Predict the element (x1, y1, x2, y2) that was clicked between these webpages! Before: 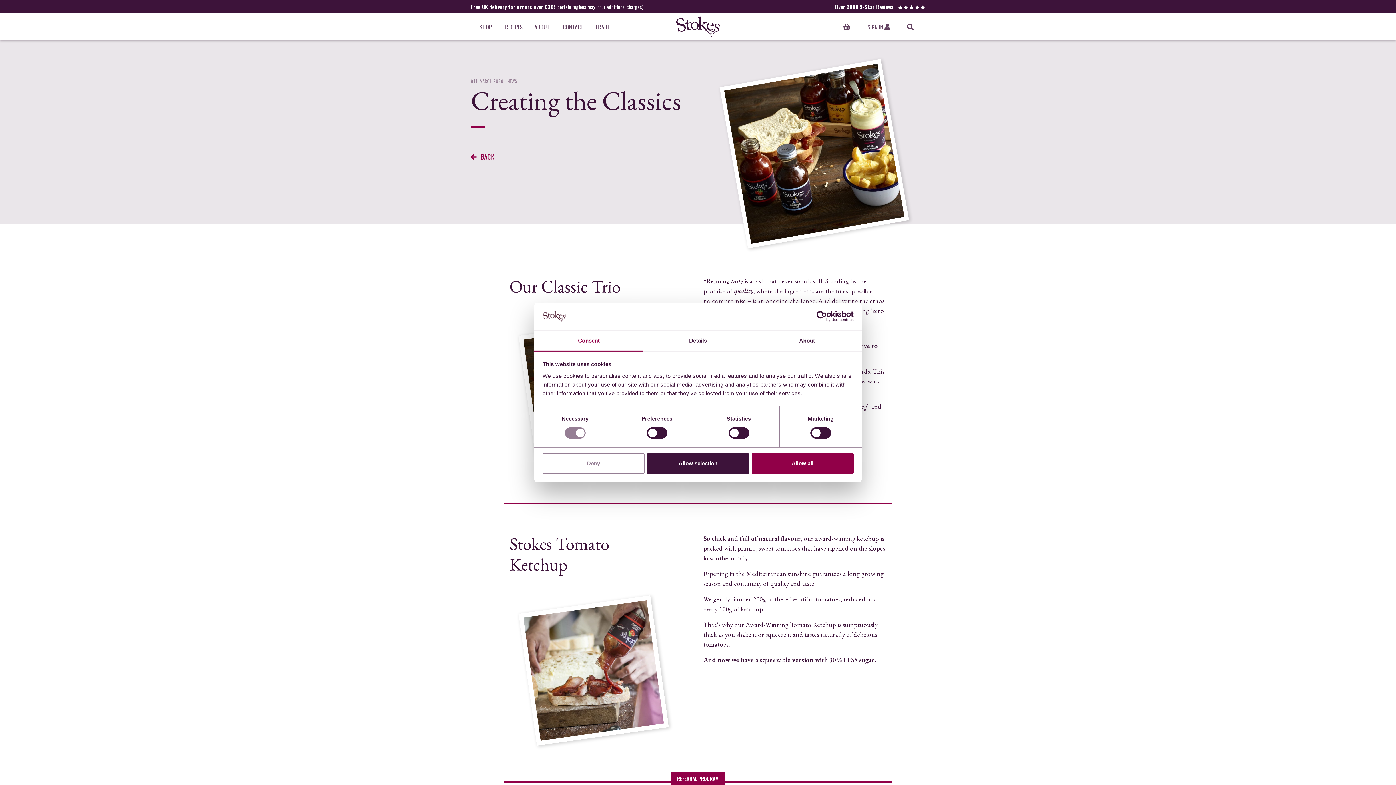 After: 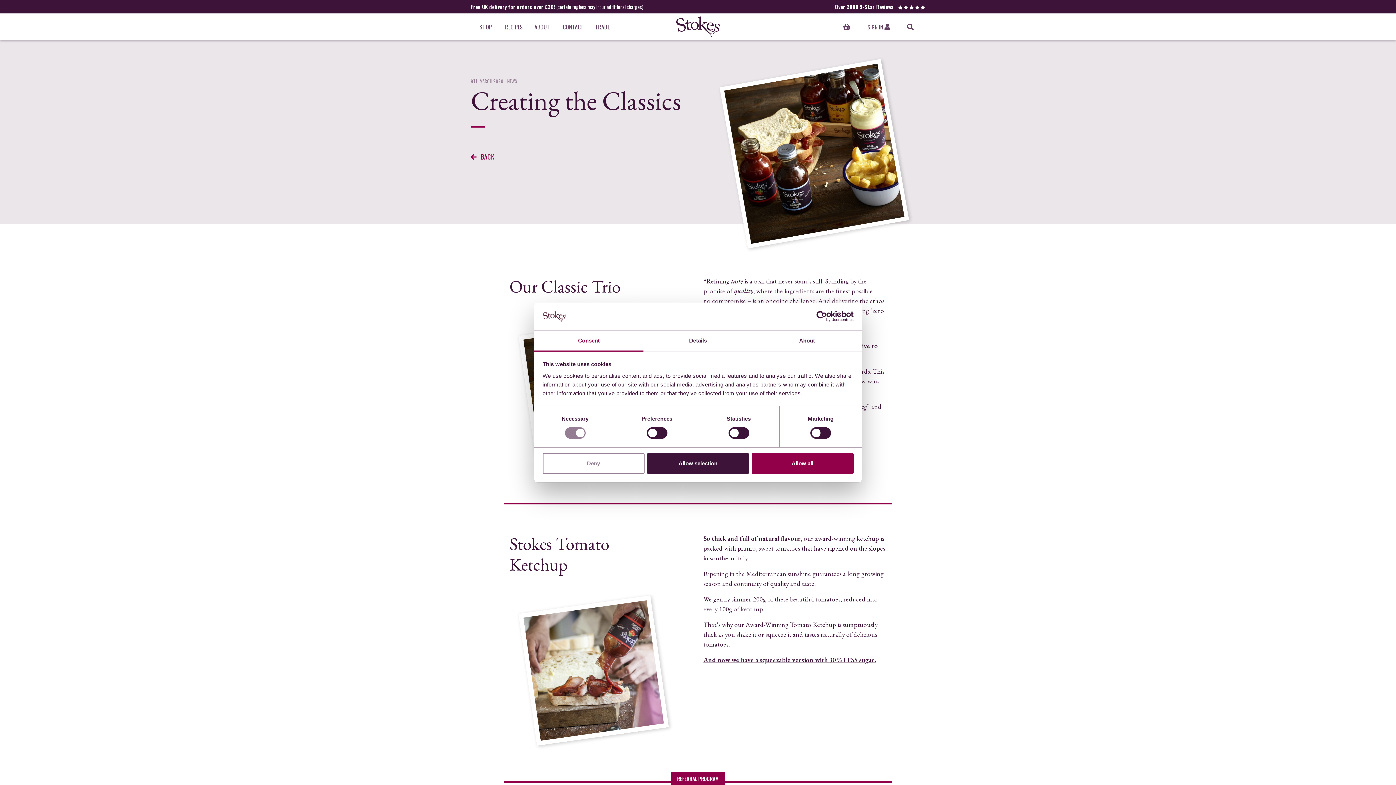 Action: bbox: (790, 311, 853, 322) label: Usercentrics Cookiebot - opens in a new window